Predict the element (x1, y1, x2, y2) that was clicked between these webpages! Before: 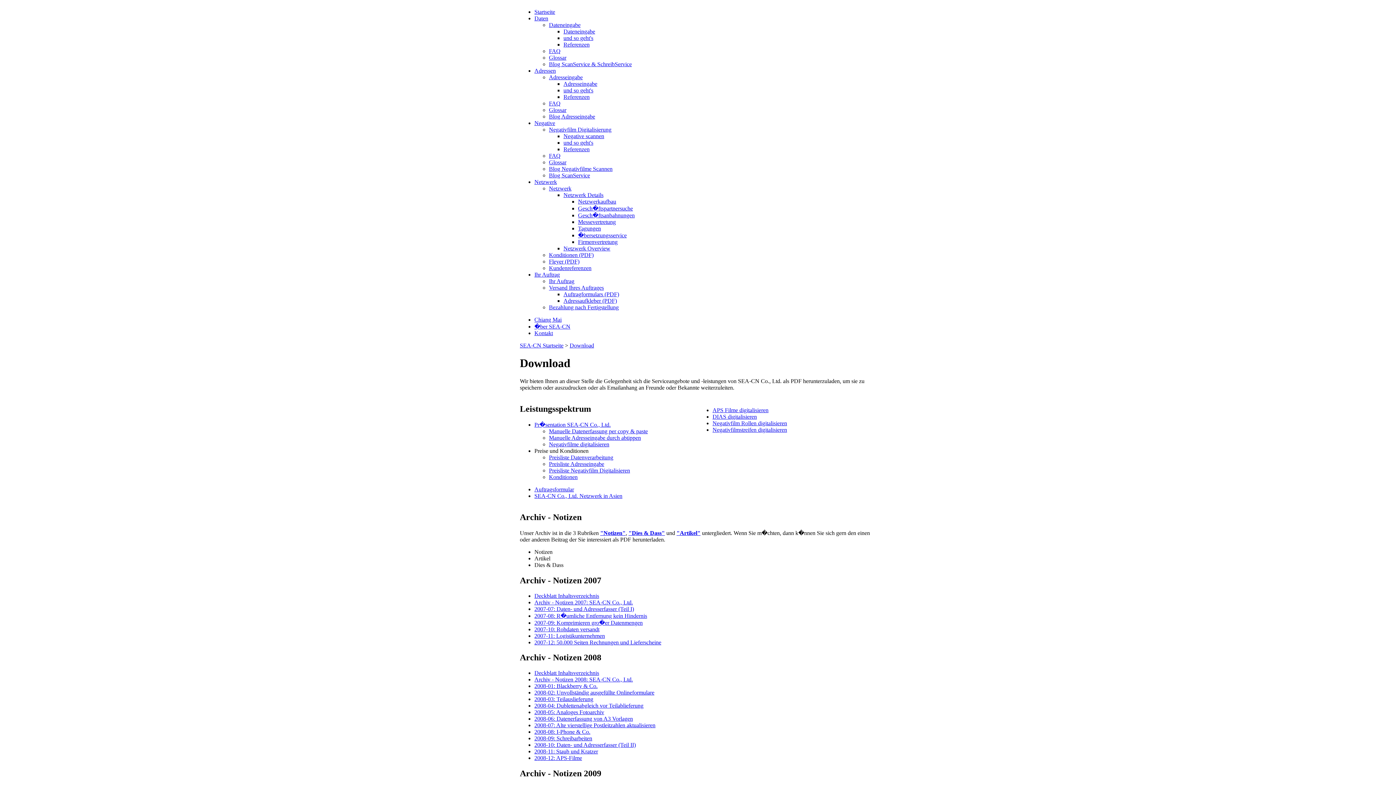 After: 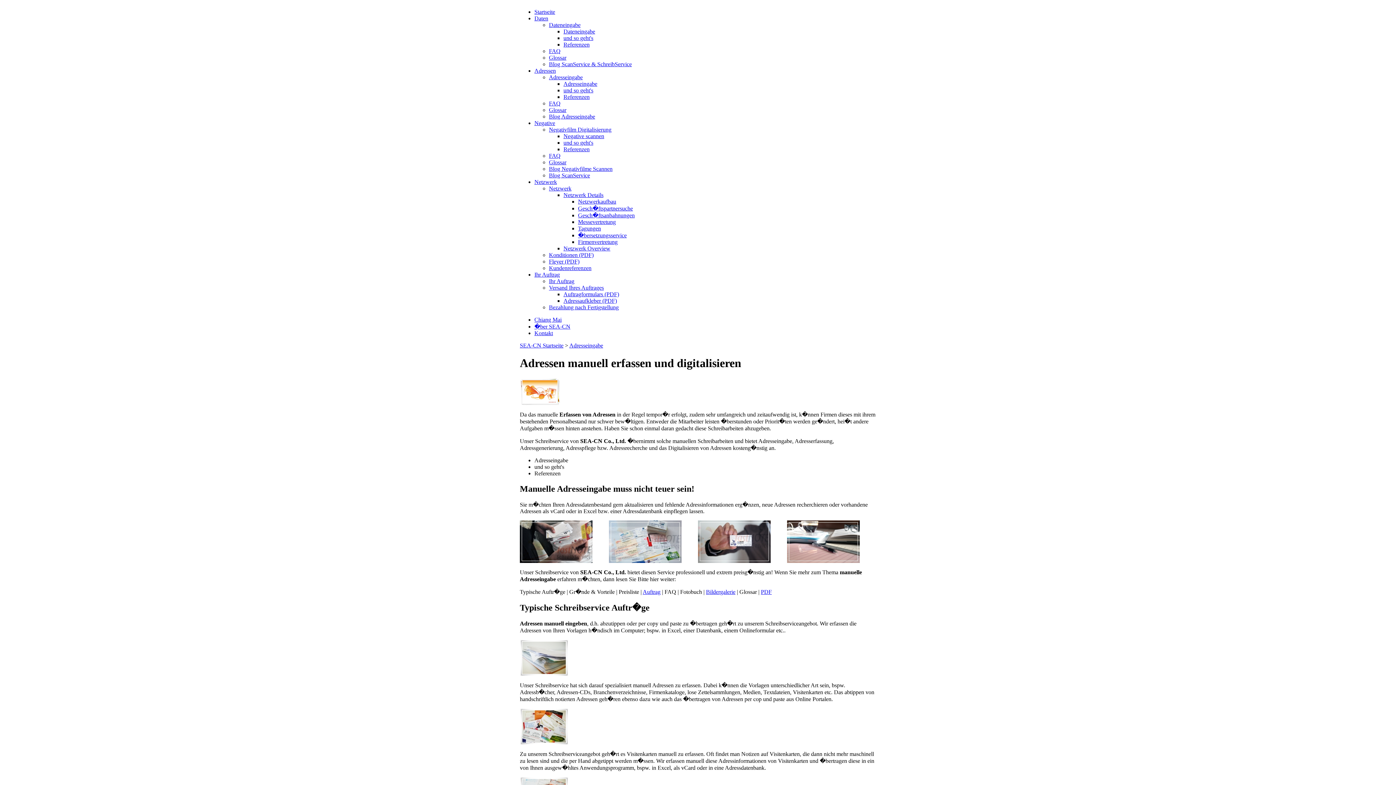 Action: label: Adresseingabe bbox: (563, 80, 597, 86)